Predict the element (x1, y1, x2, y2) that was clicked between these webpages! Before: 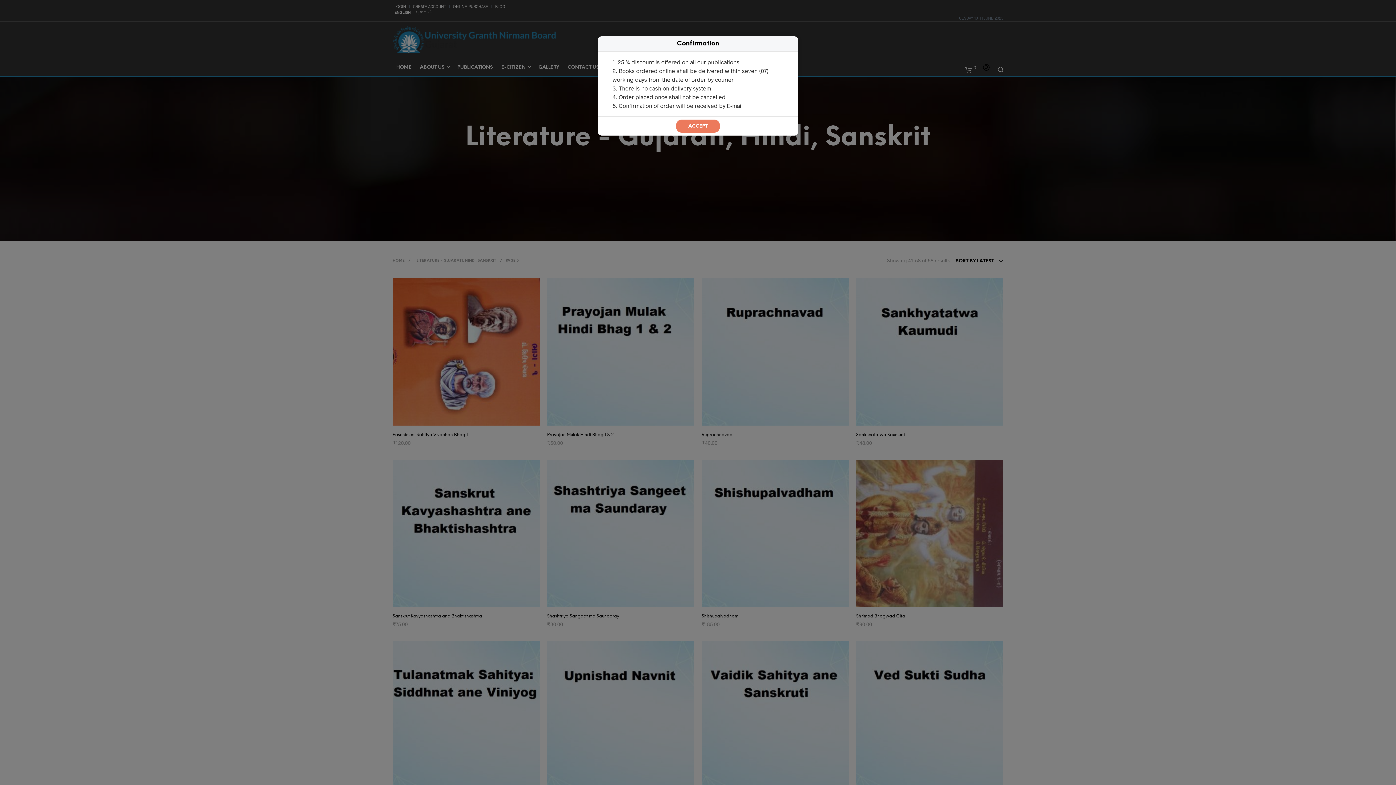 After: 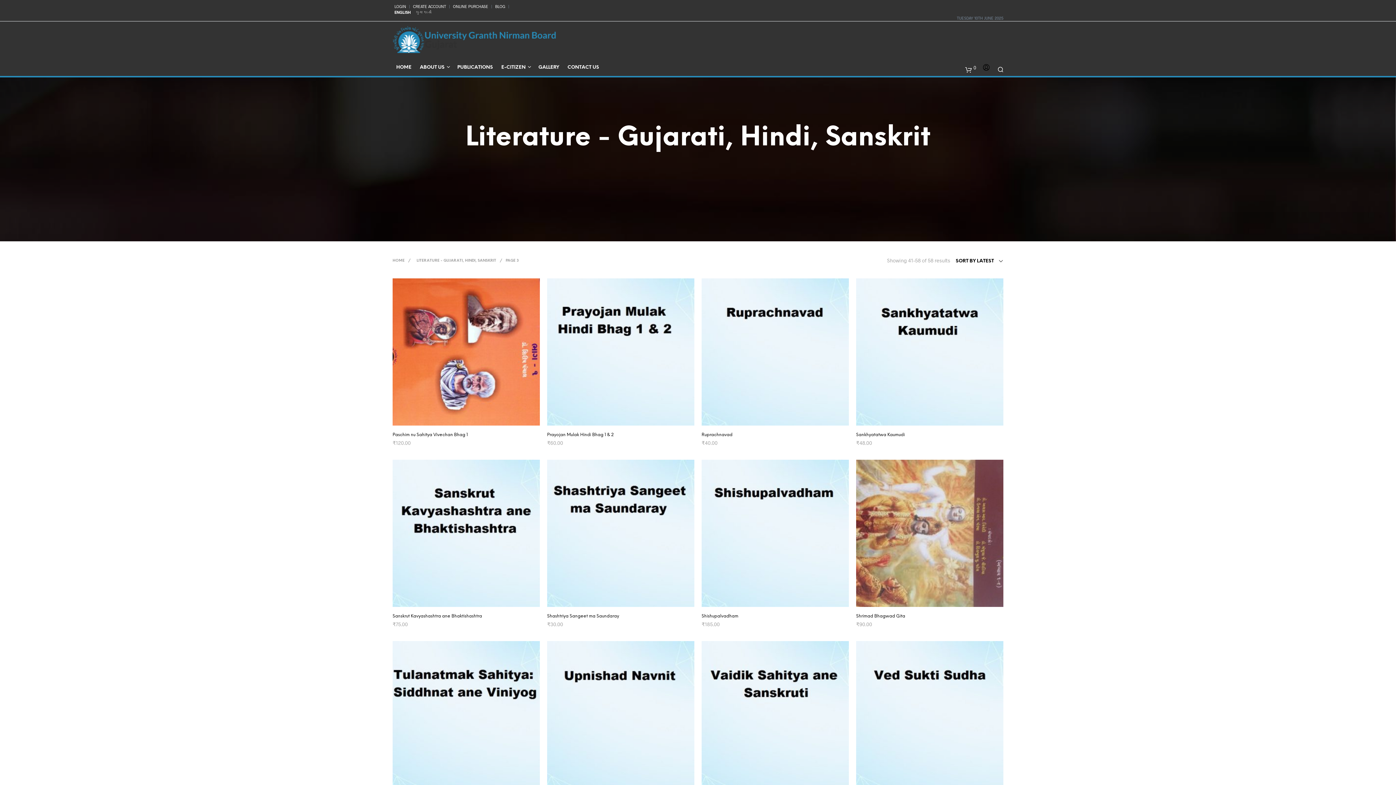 Action: bbox: (676, 119, 720, 132) label: ACCEPT